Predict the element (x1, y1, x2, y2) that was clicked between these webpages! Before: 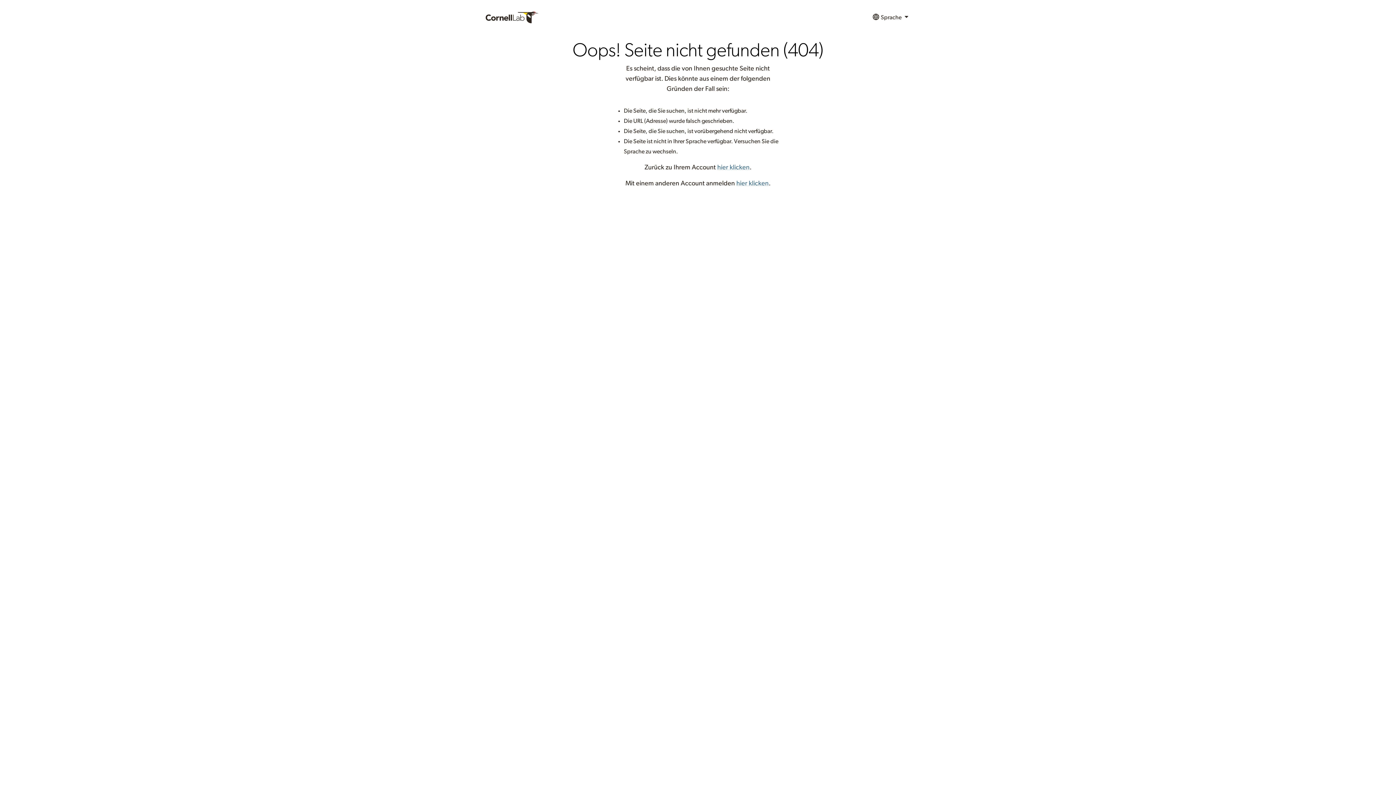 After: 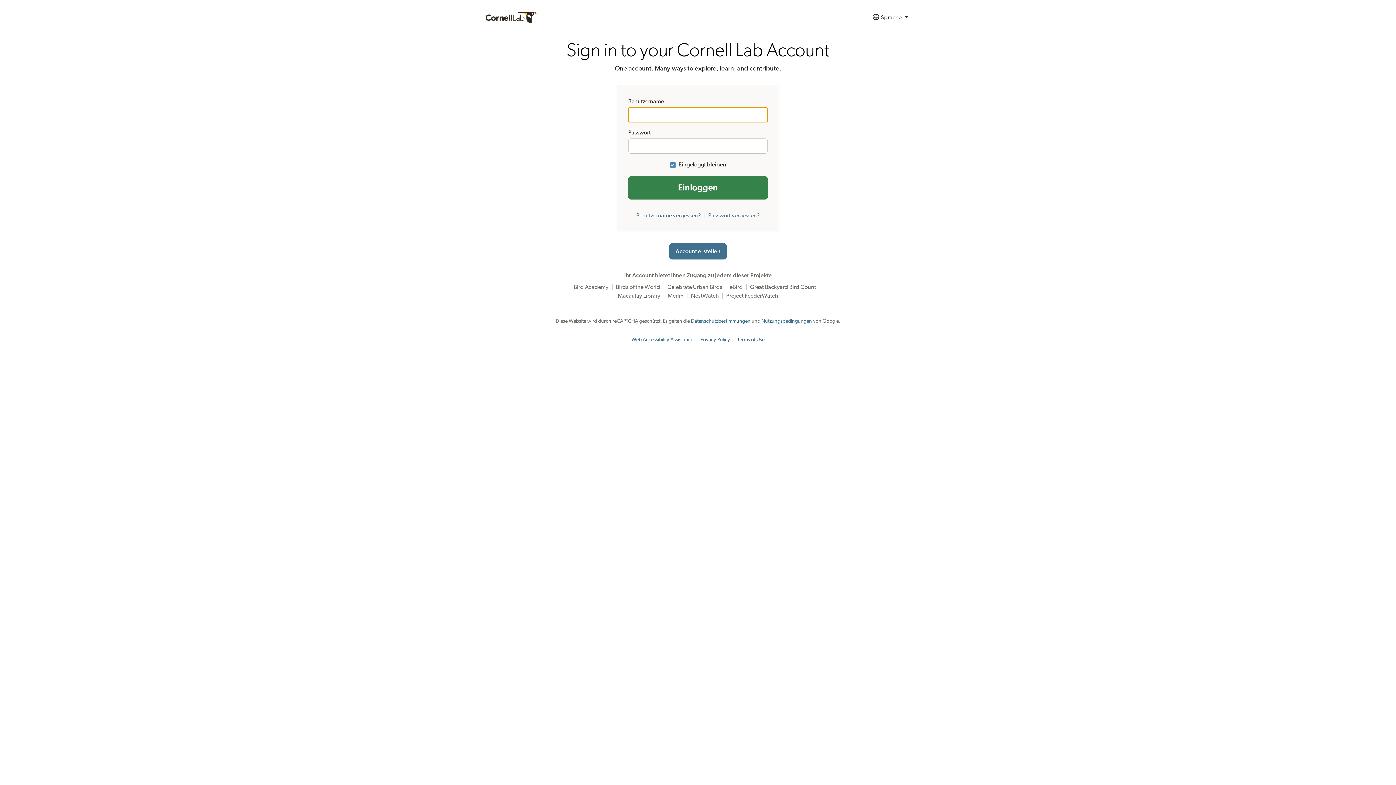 Action: label: hier klicken bbox: (717, 164, 749, 170)